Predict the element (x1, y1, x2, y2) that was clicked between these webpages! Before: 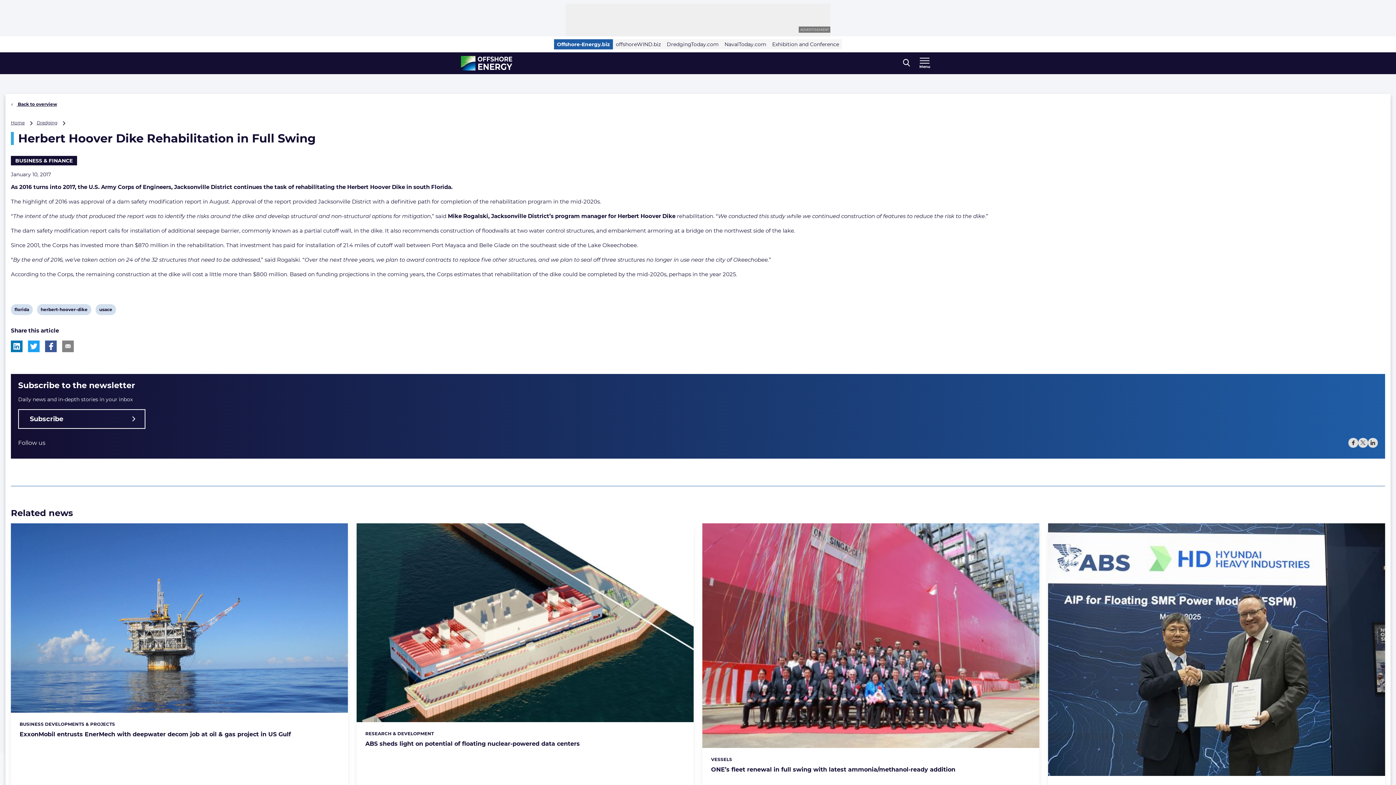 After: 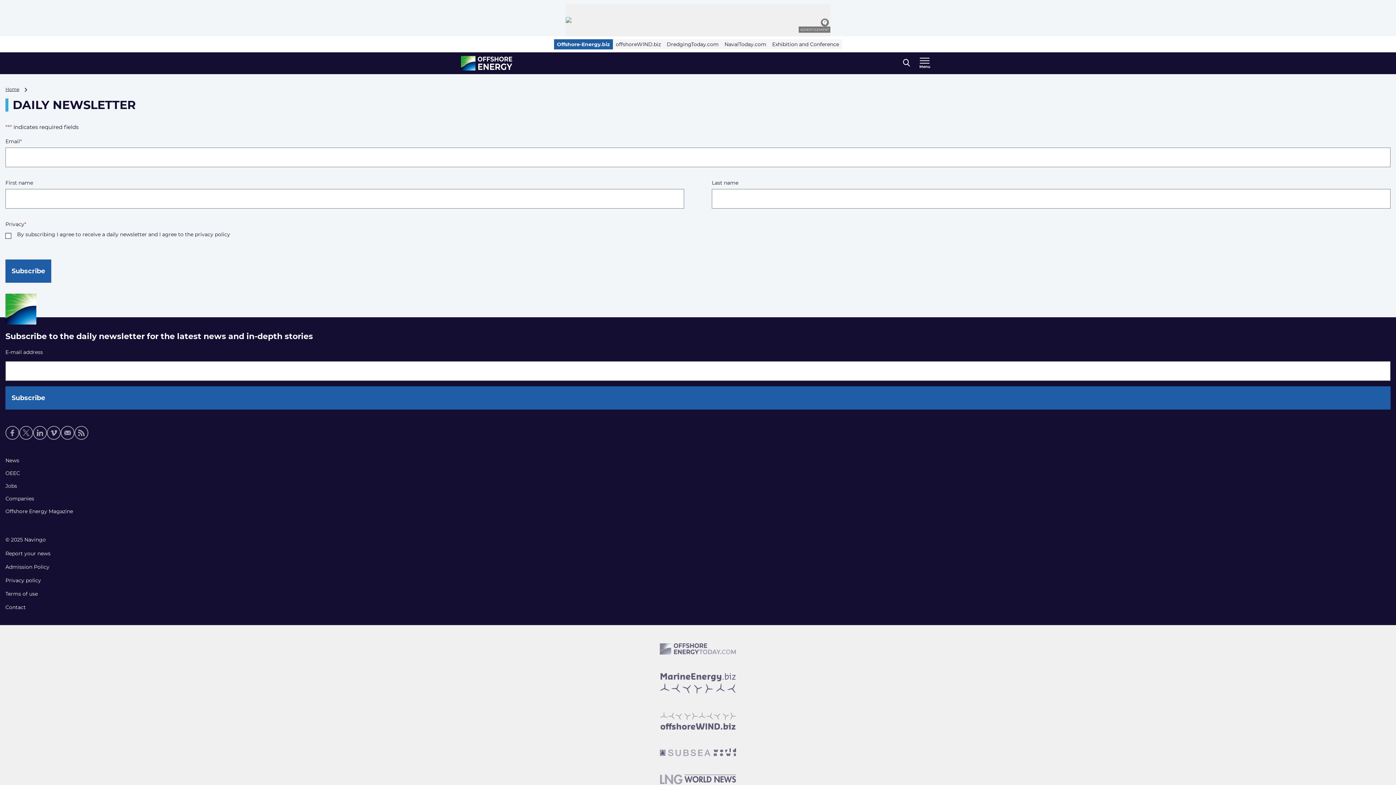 Action: label: Subscribe bbox: (18, 409, 145, 429)